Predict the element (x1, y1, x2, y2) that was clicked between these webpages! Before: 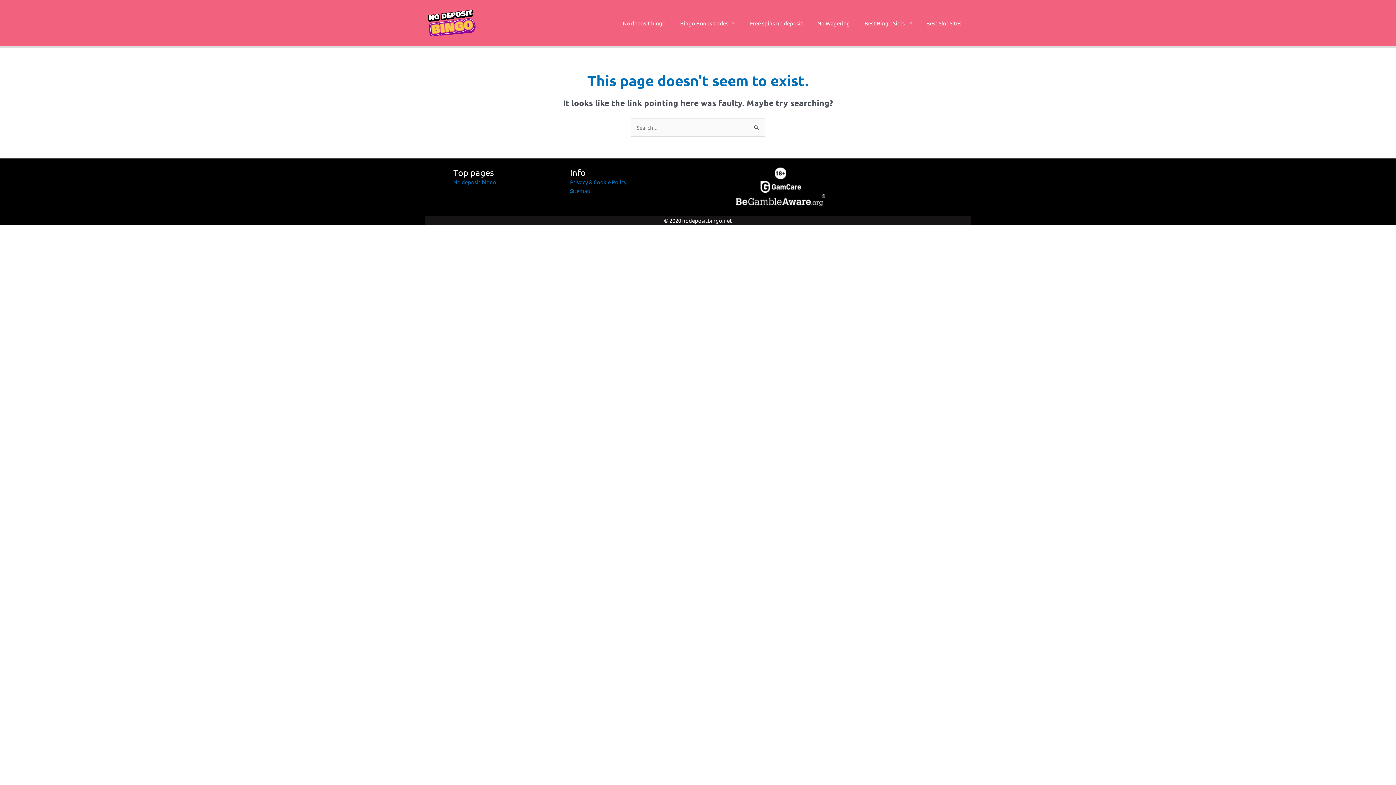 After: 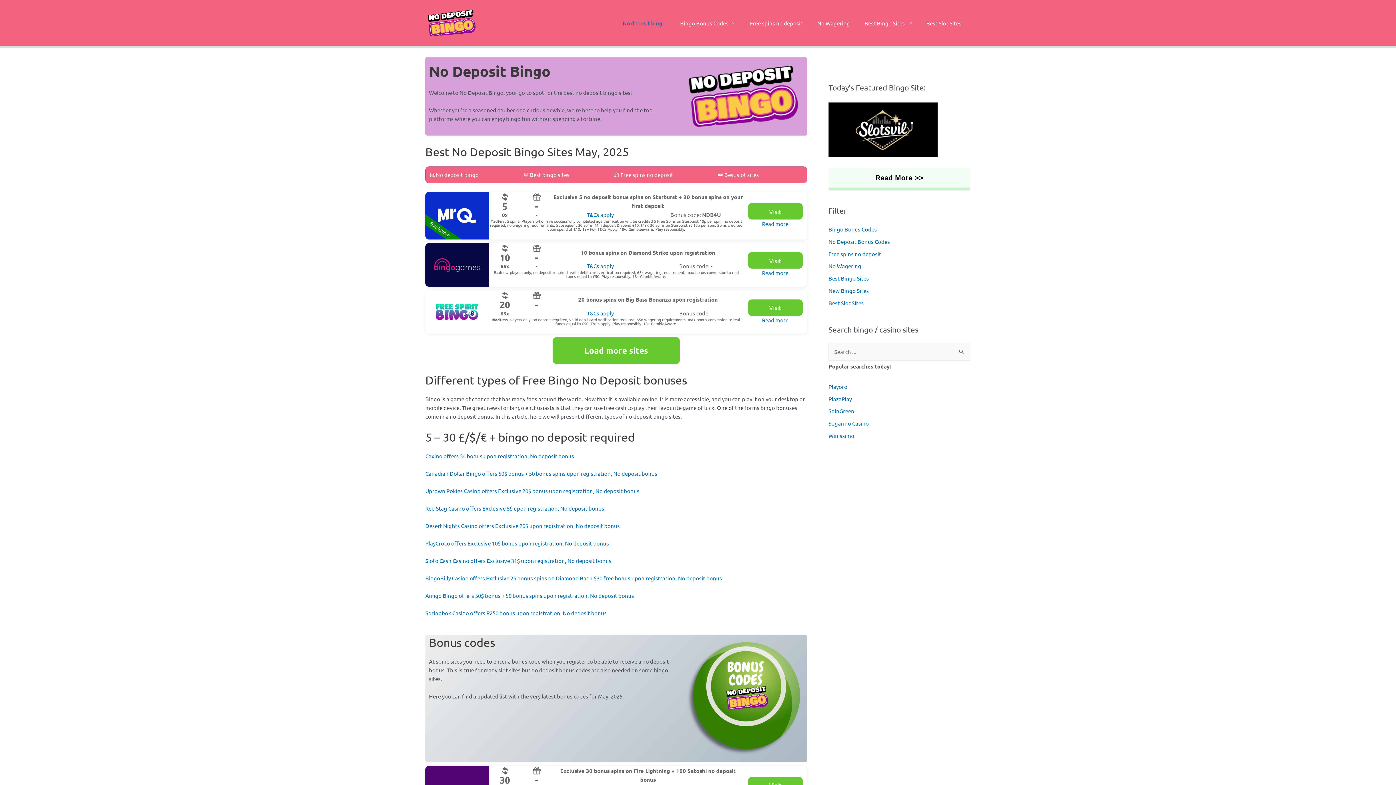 Action: label: No deposit bingo bbox: (453, 178, 496, 185)